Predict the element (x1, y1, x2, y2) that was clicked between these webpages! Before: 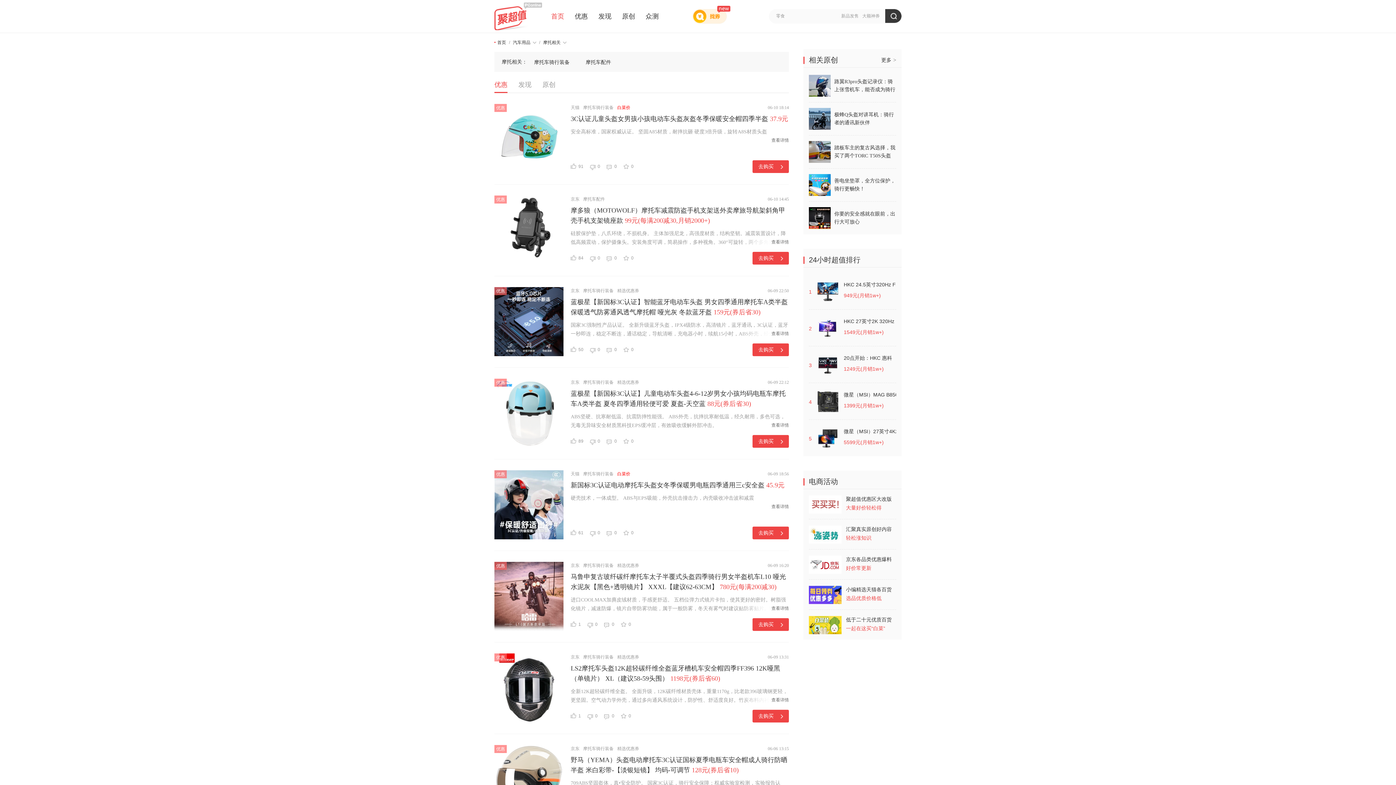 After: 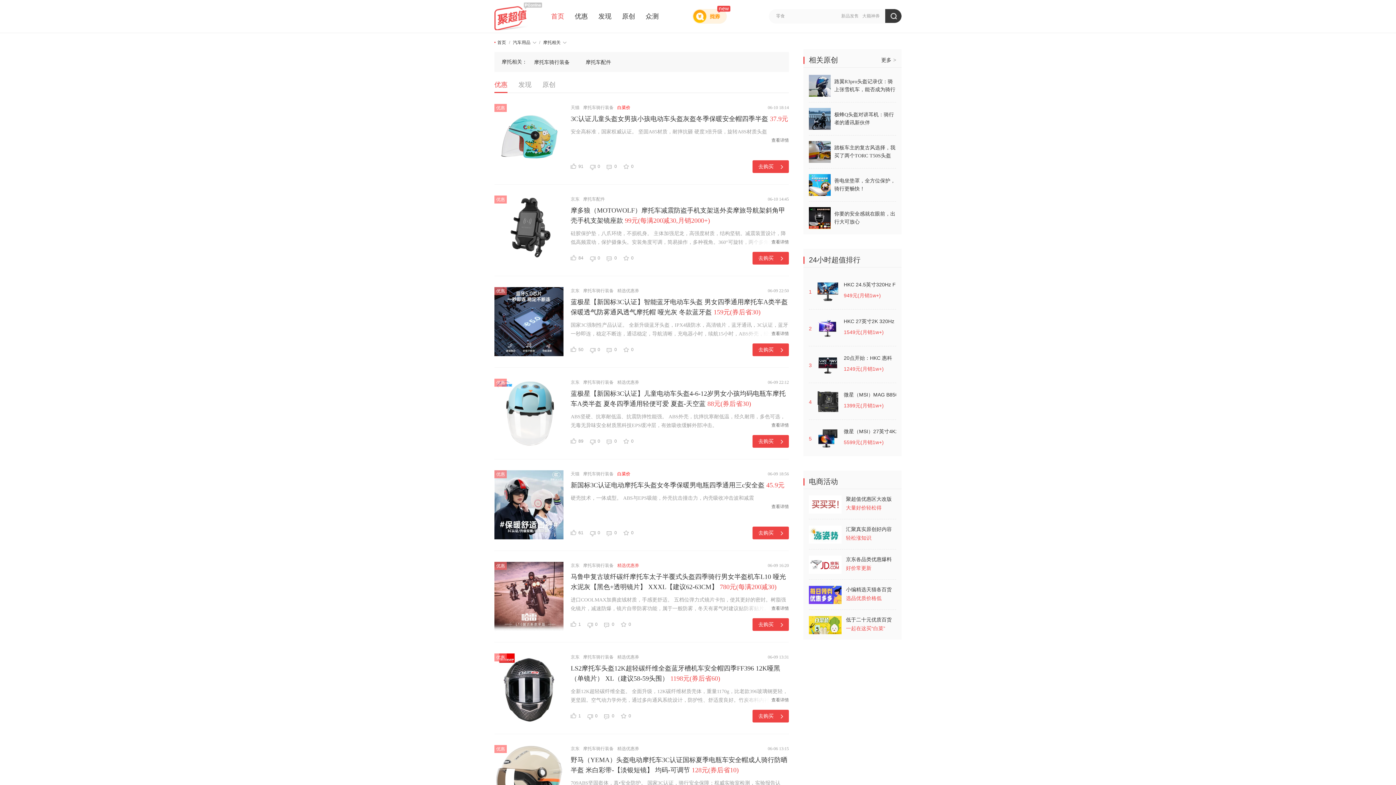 Action: label: 精选优惠券 bbox: (617, 563, 642, 568)